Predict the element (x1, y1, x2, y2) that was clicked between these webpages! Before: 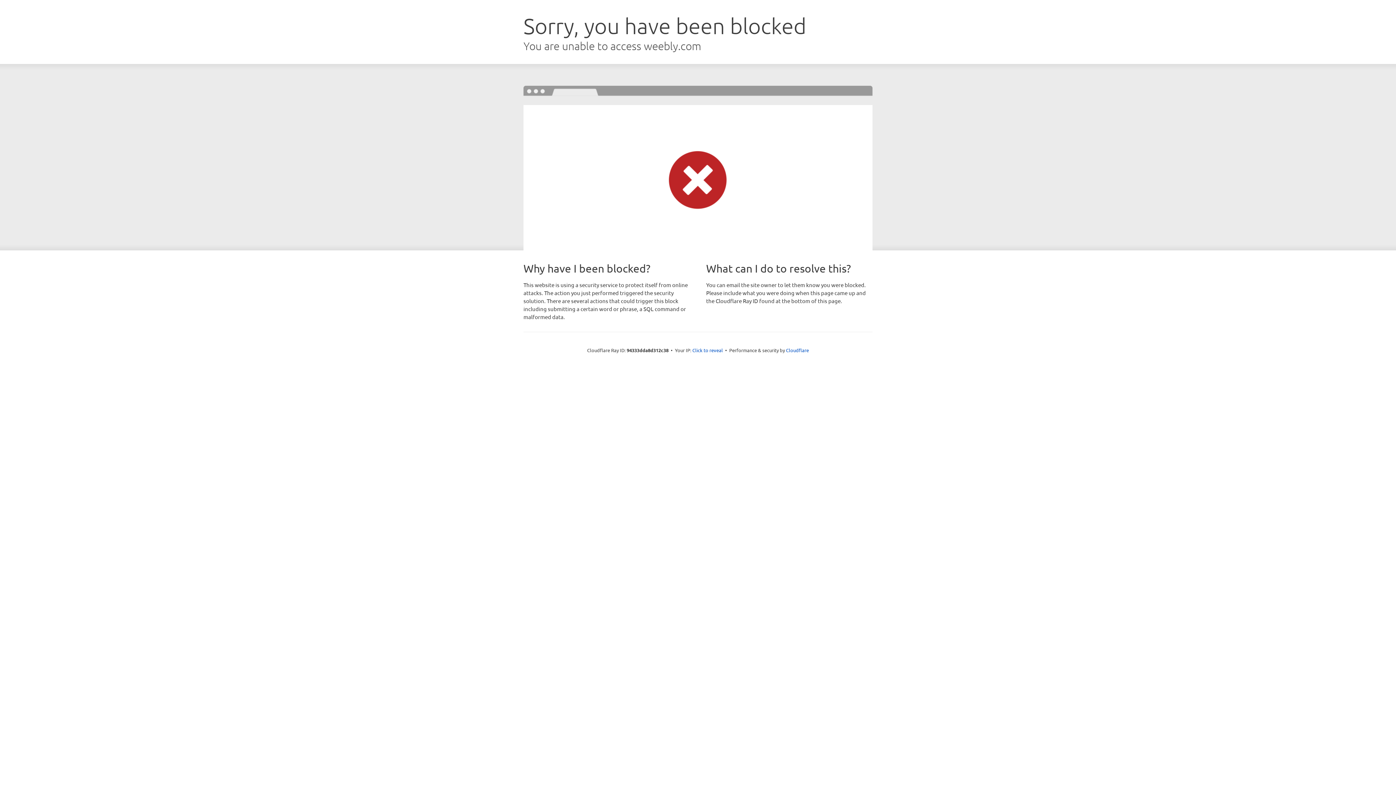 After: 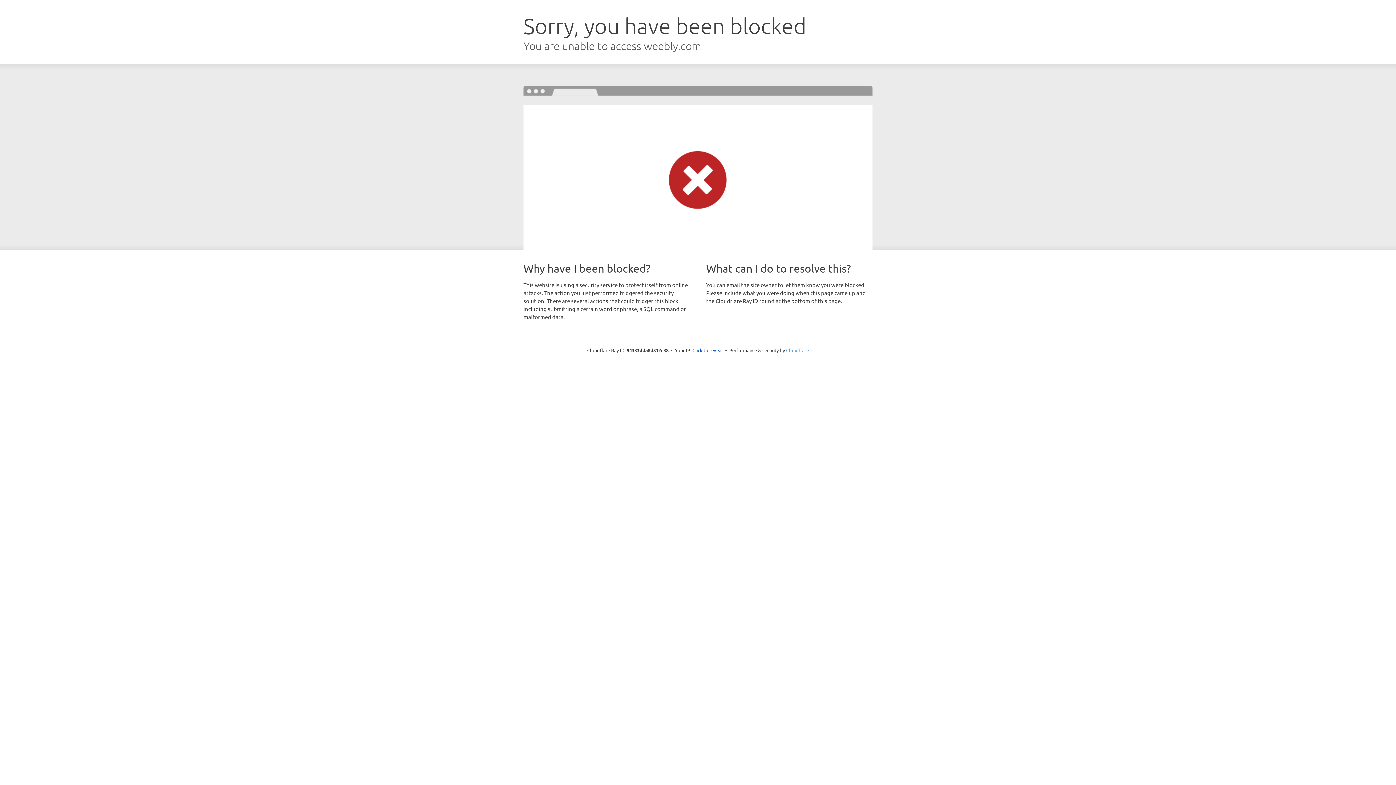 Action: bbox: (786, 347, 809, 353) label: Cloudflare